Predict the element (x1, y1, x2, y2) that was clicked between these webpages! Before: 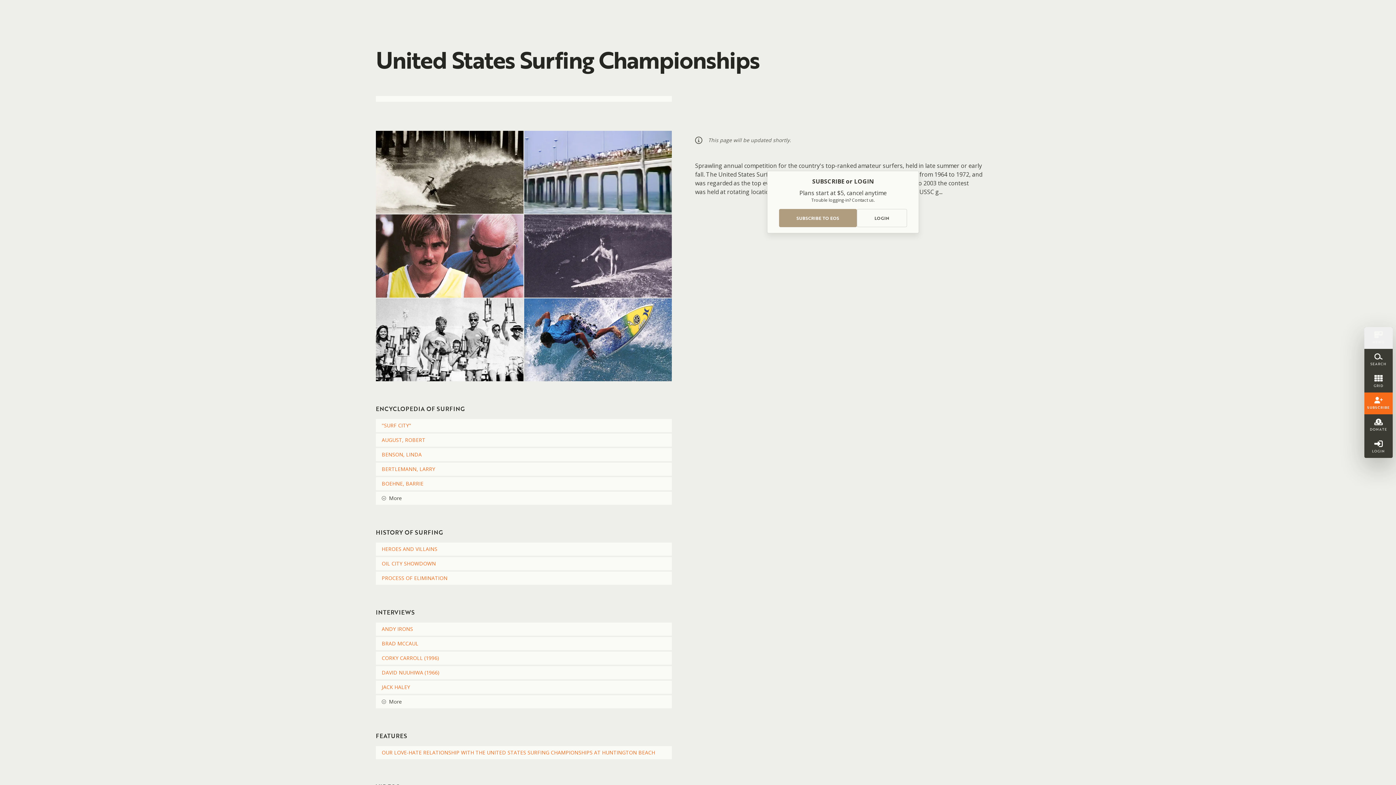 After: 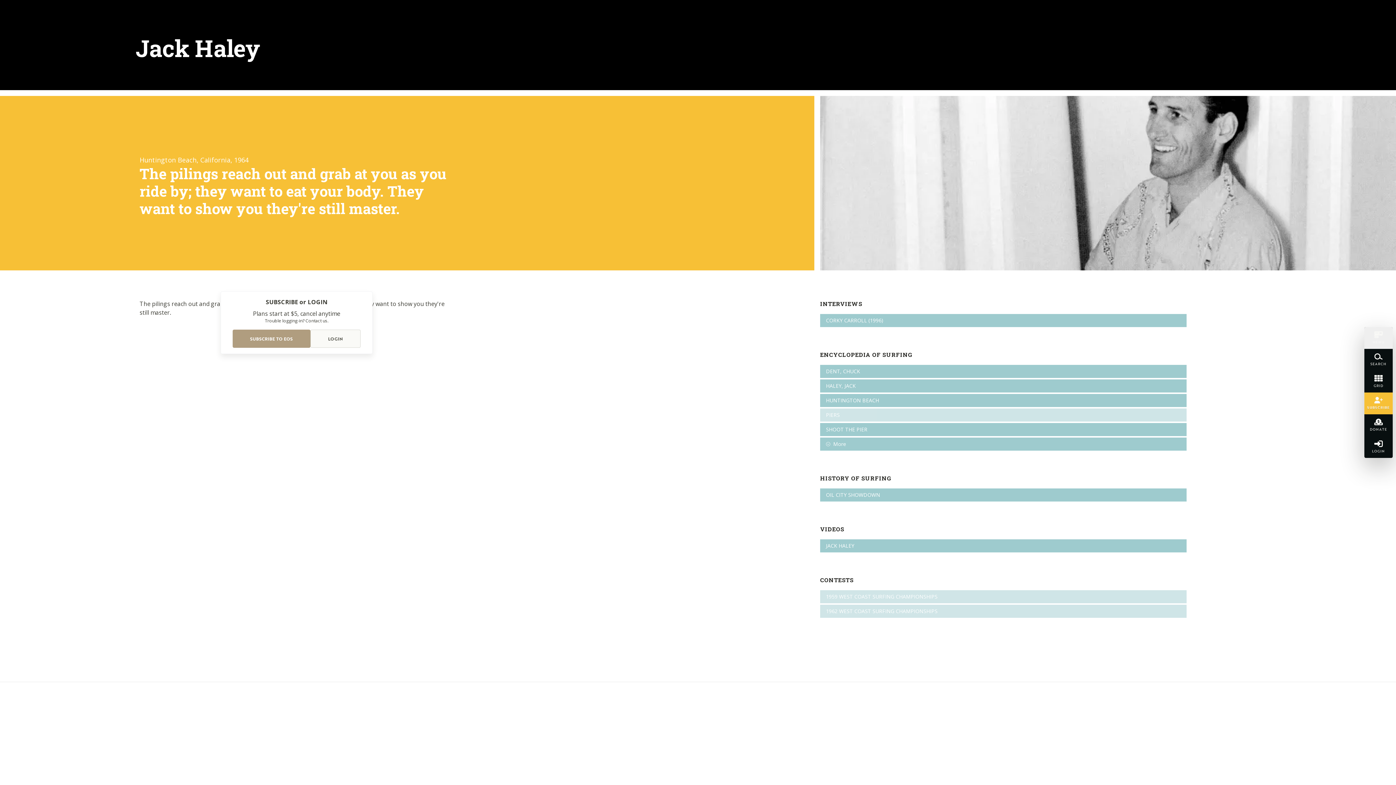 Action: bbox: (376, 681, 672, 694) label: JACK HALEY